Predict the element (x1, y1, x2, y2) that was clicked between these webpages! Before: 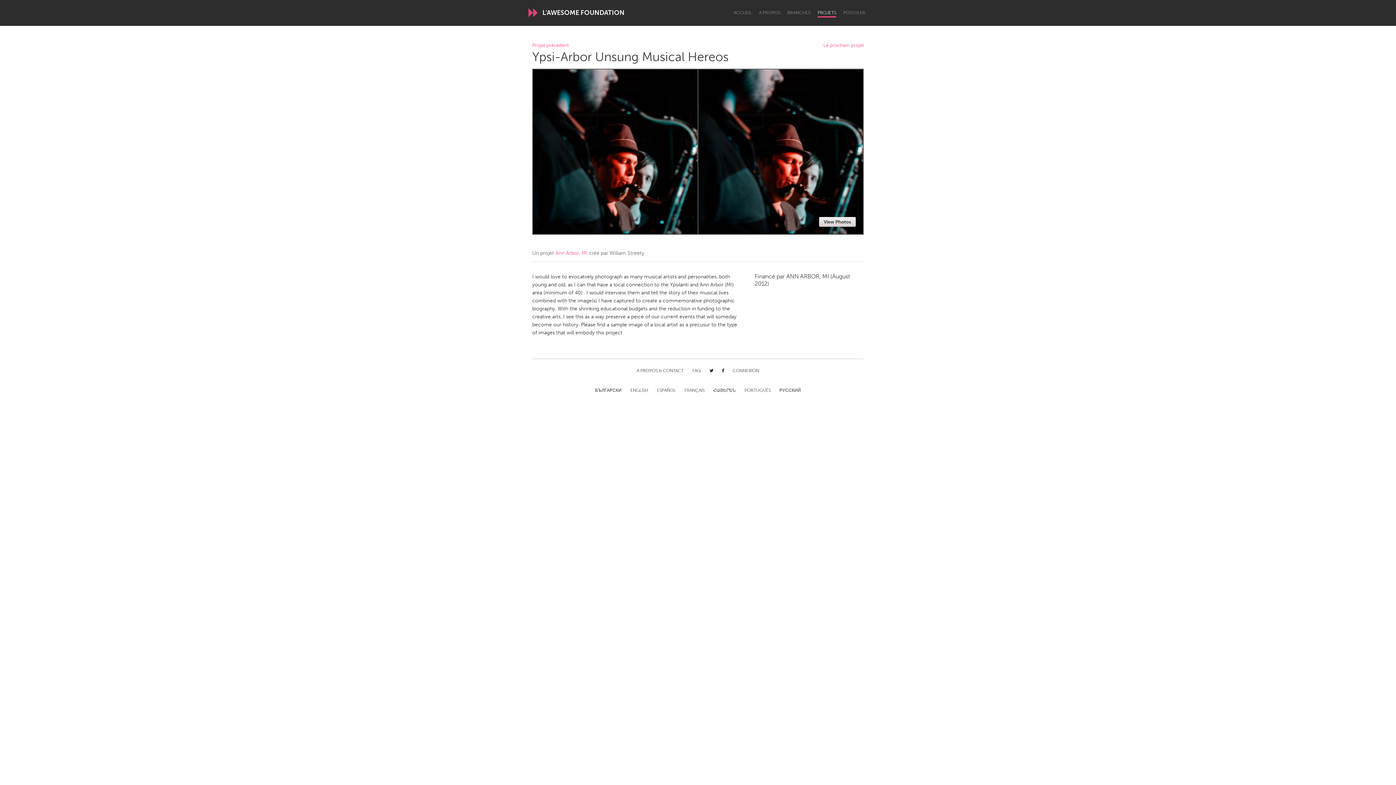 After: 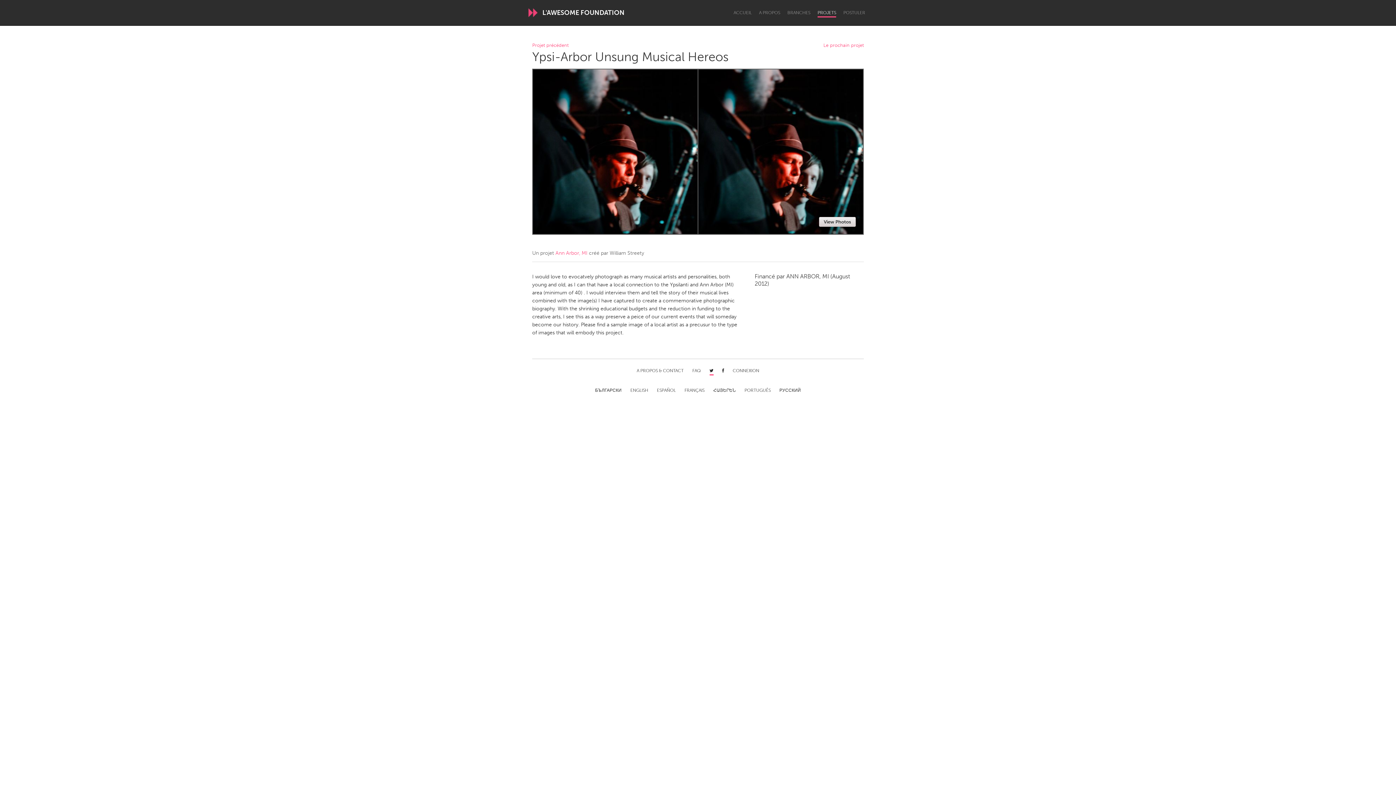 Action: bbox: (709, 368, 713, 374)